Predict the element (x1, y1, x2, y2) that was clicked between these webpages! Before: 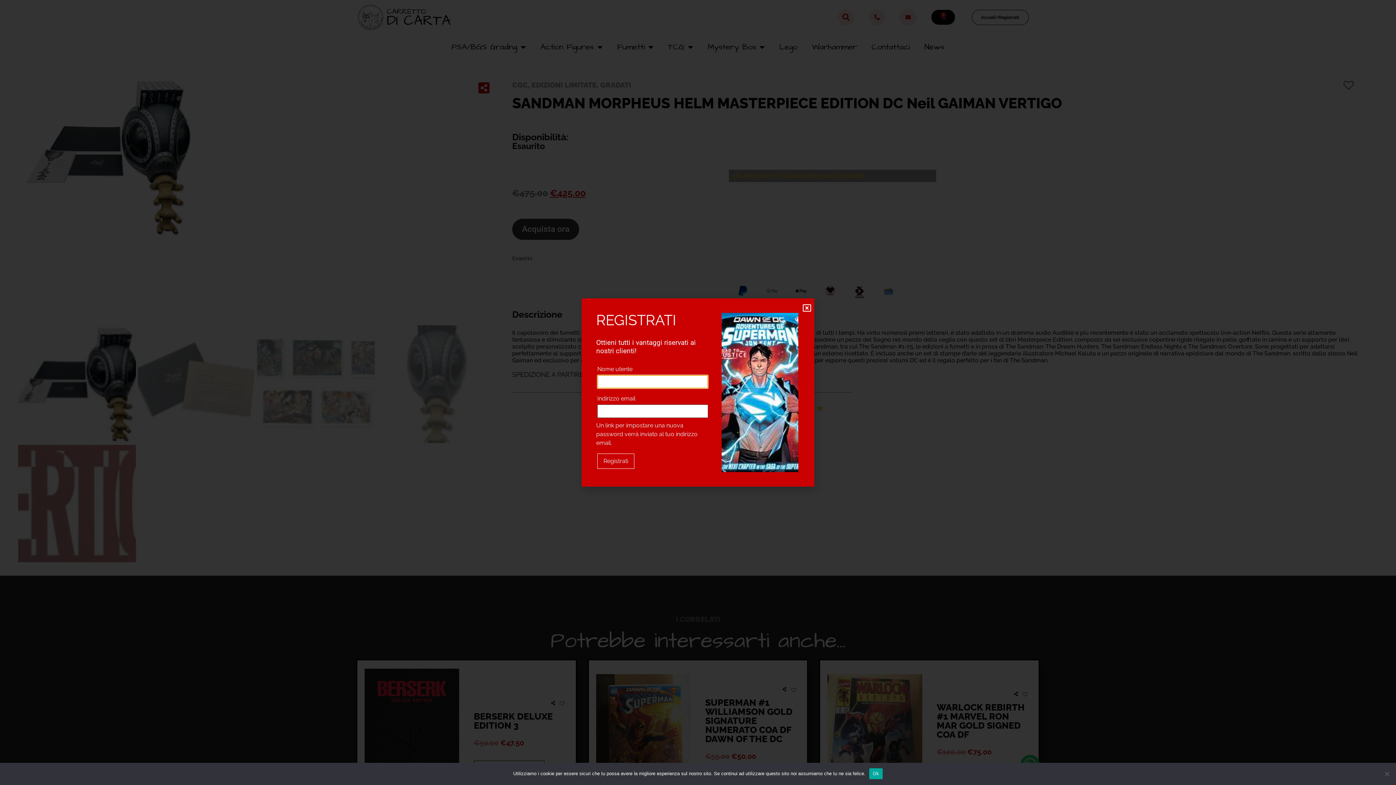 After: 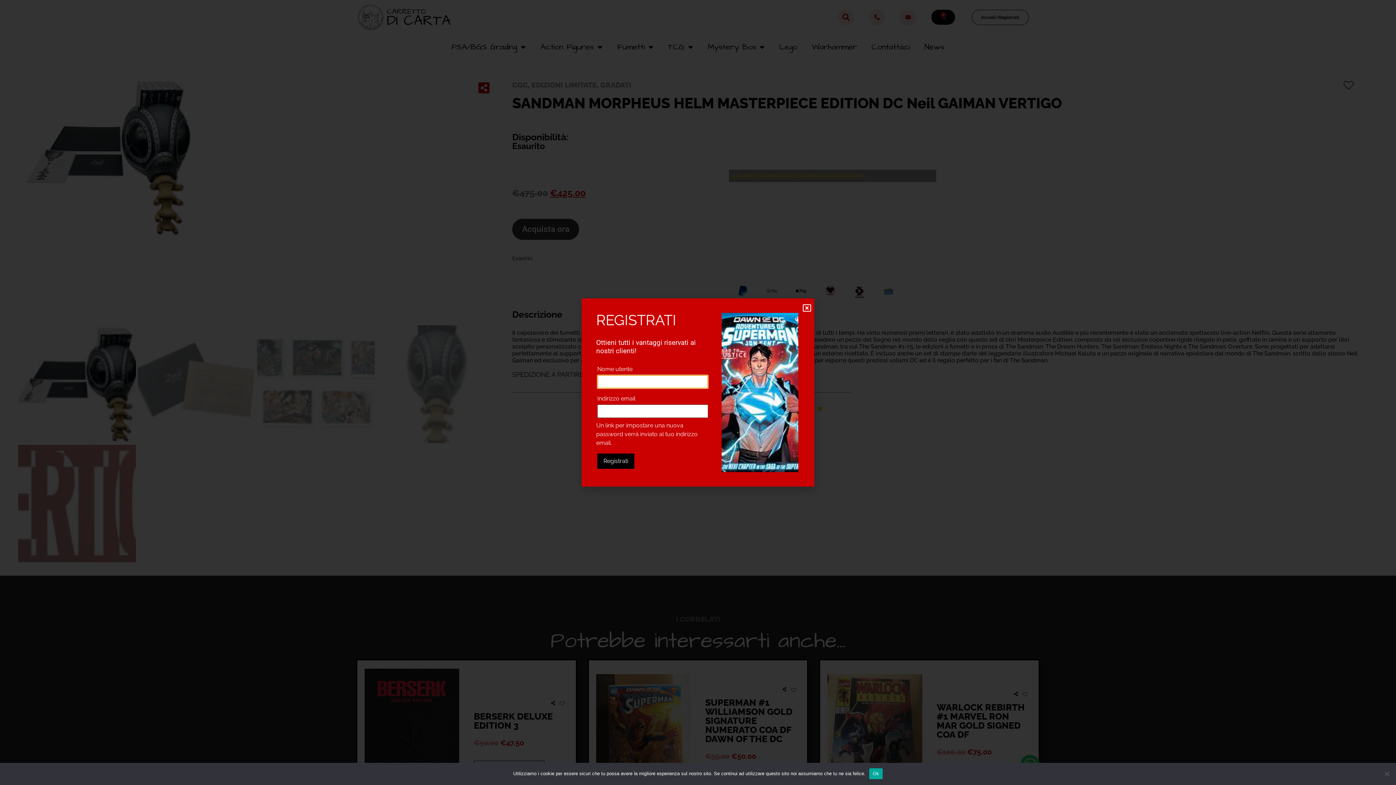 Action: bbox: (597, 453, 634, 469) label: Registrati